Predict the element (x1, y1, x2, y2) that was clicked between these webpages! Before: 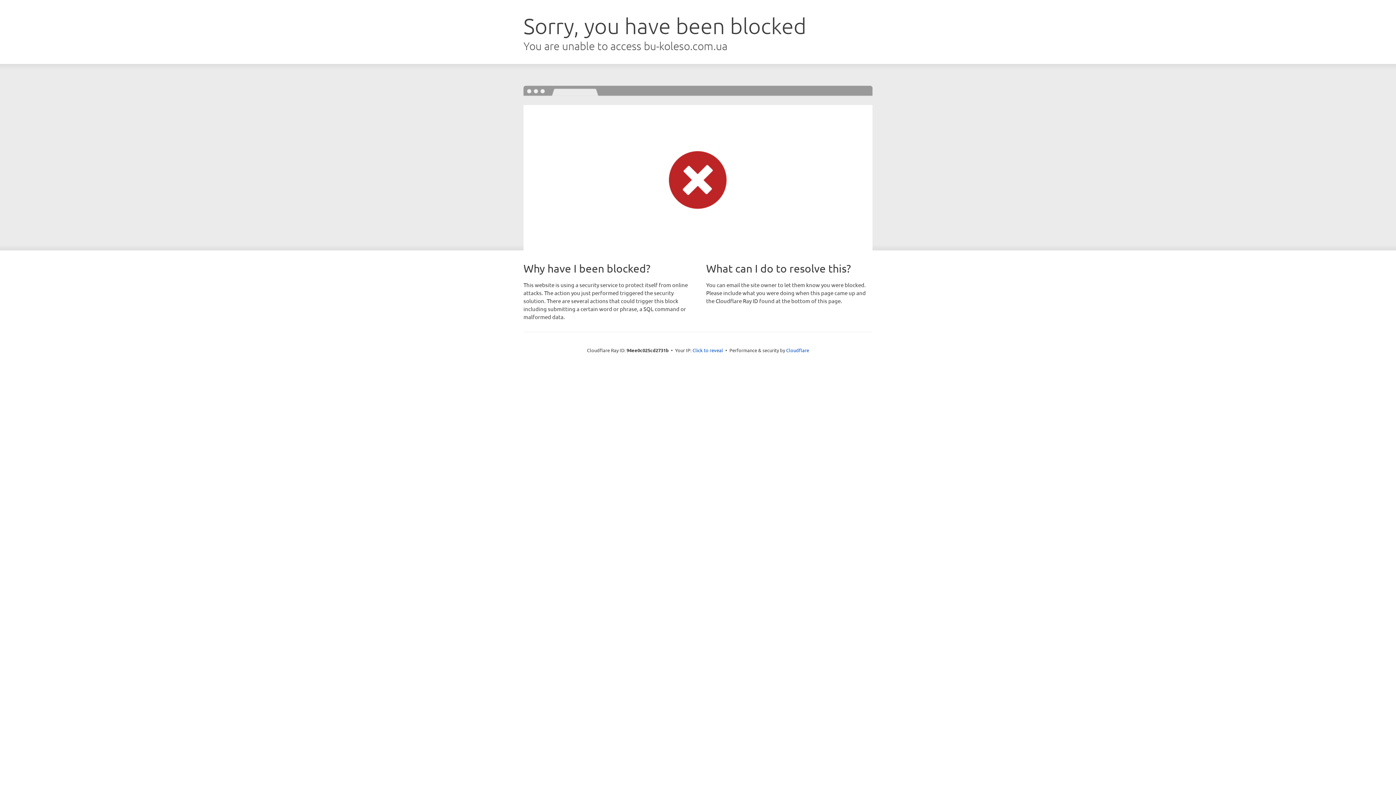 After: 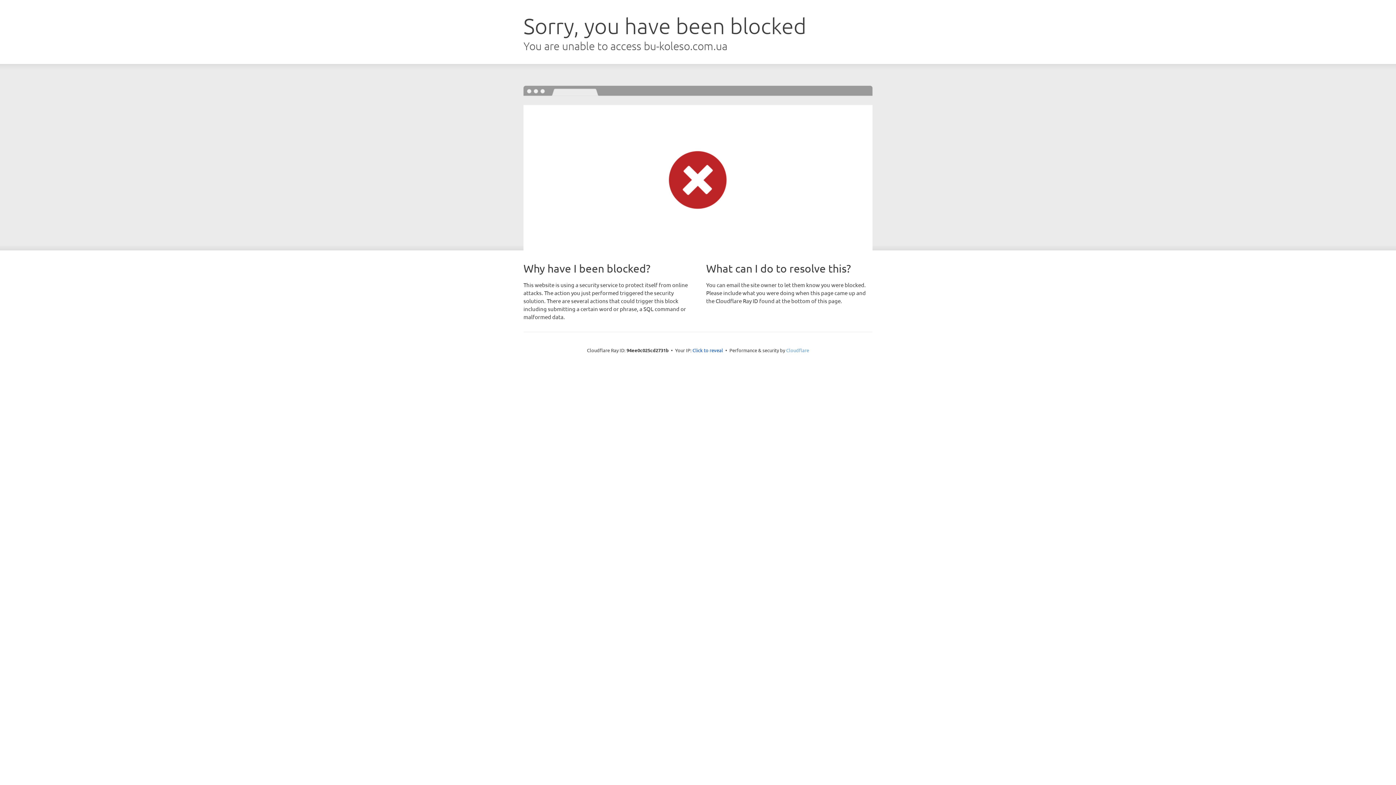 Action: label: Cloudflare bbox: (786, 347, 809, 353)